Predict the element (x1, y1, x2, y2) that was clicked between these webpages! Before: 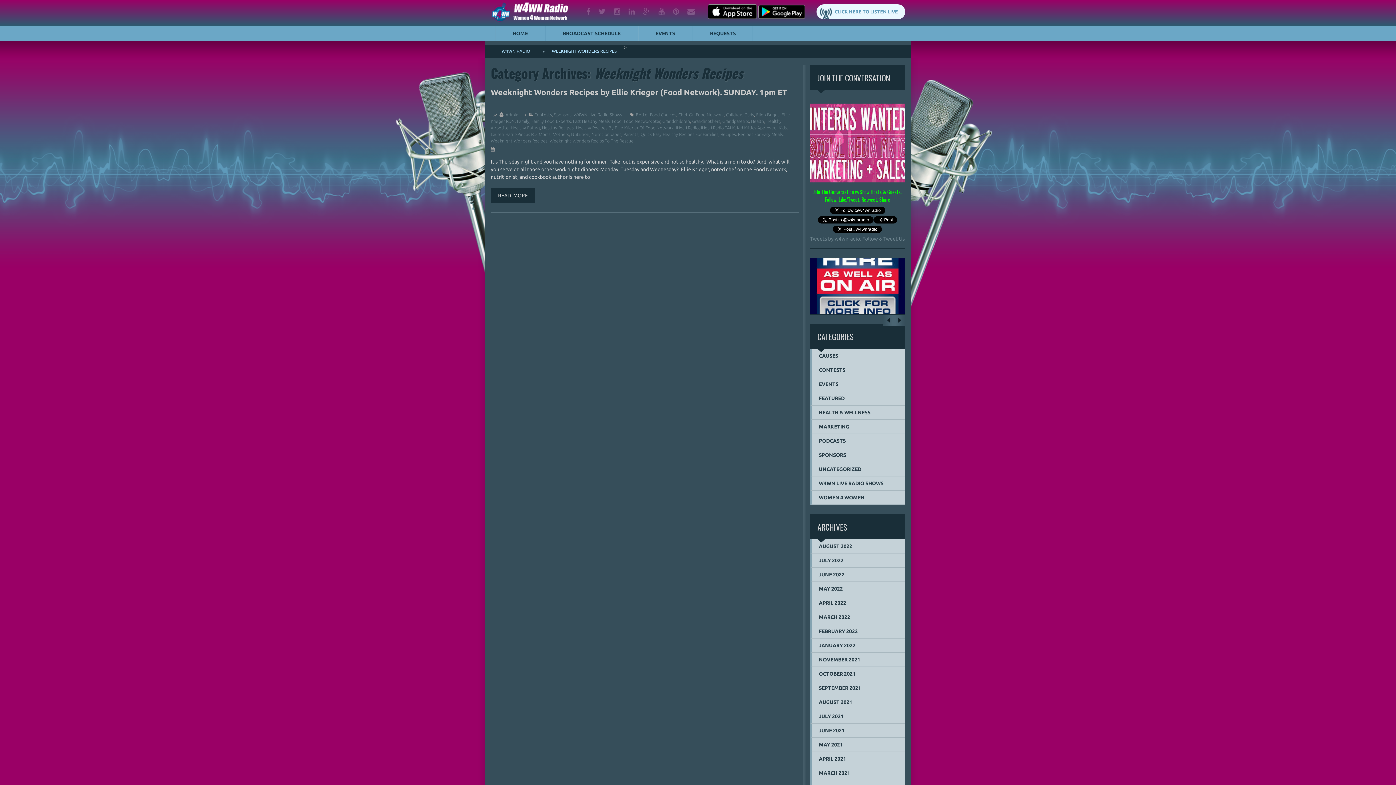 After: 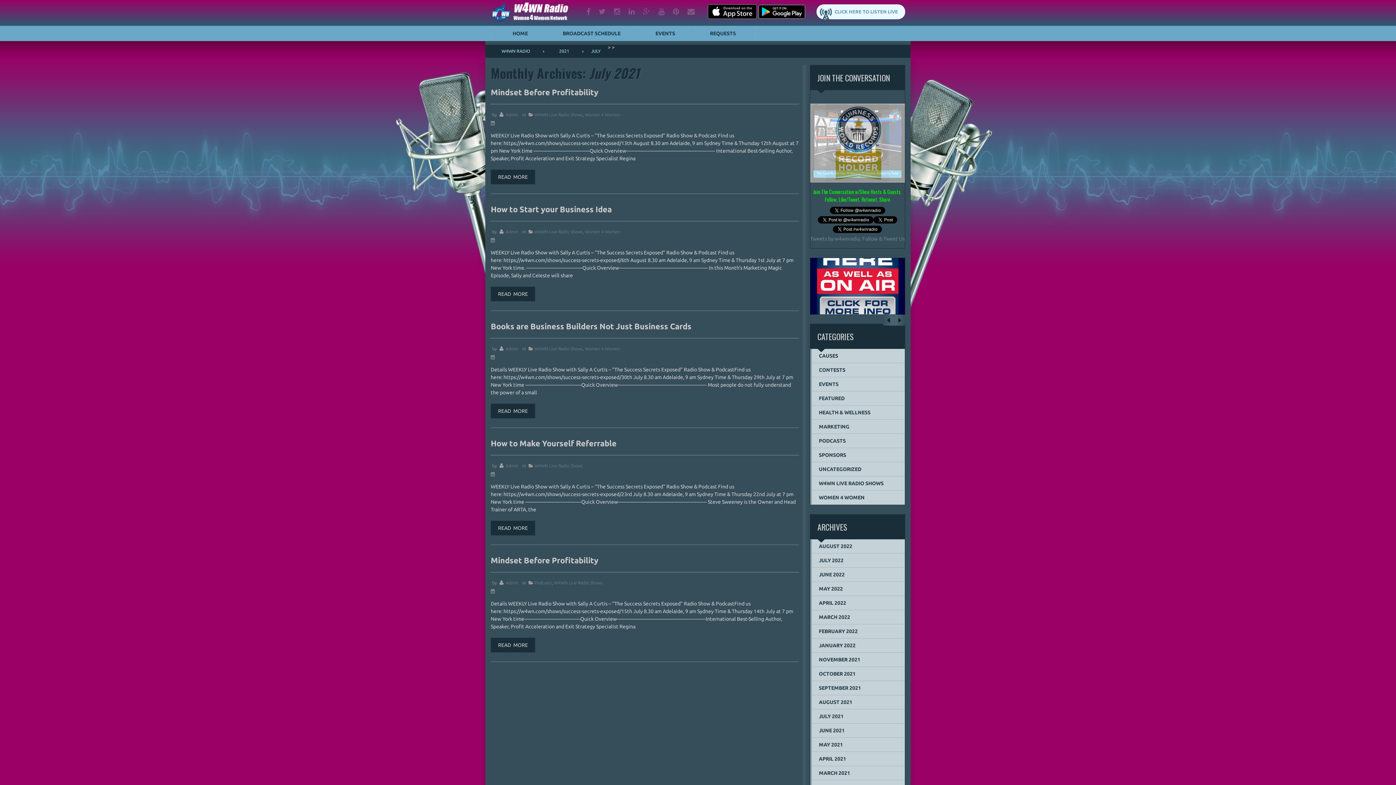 Action: label: JULY 2021 bbox: (810, 709, 905, 723)